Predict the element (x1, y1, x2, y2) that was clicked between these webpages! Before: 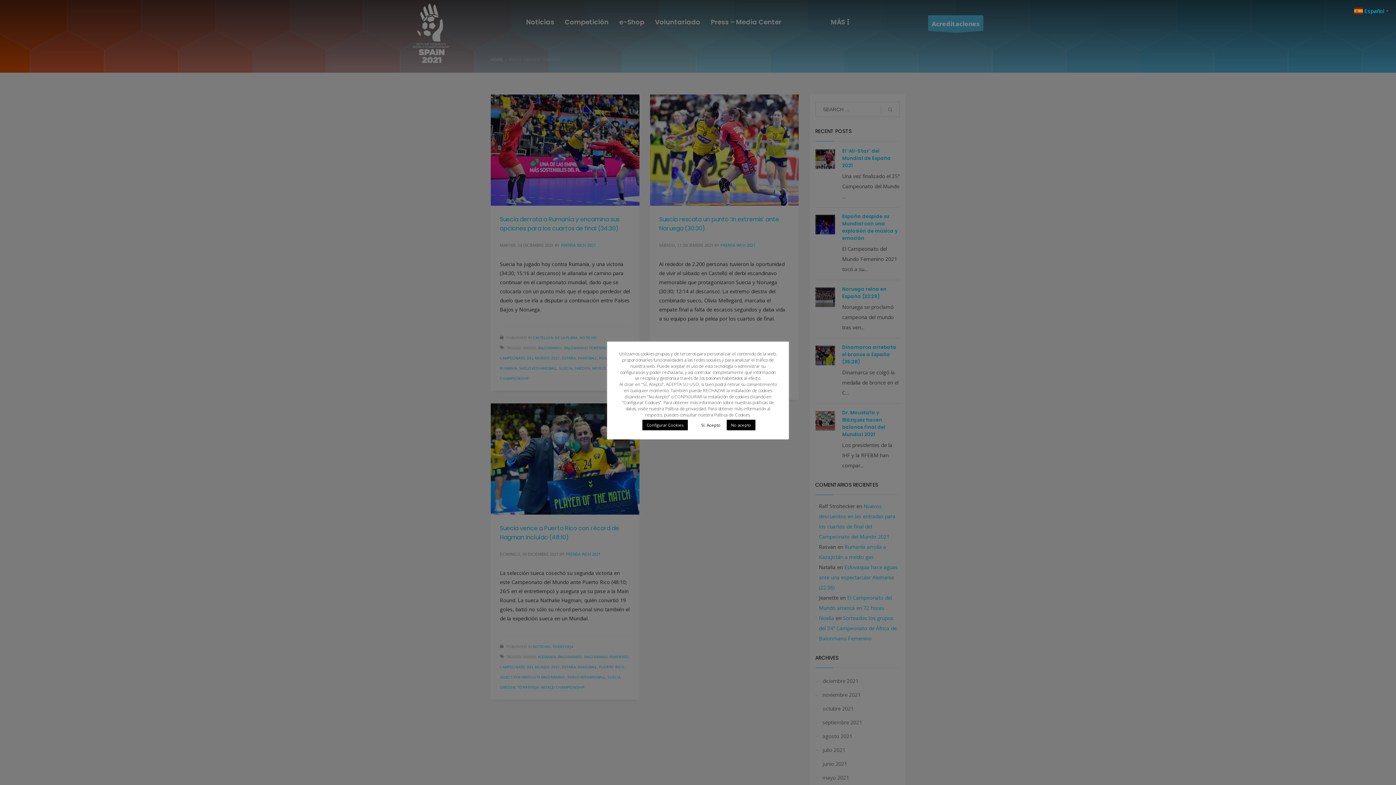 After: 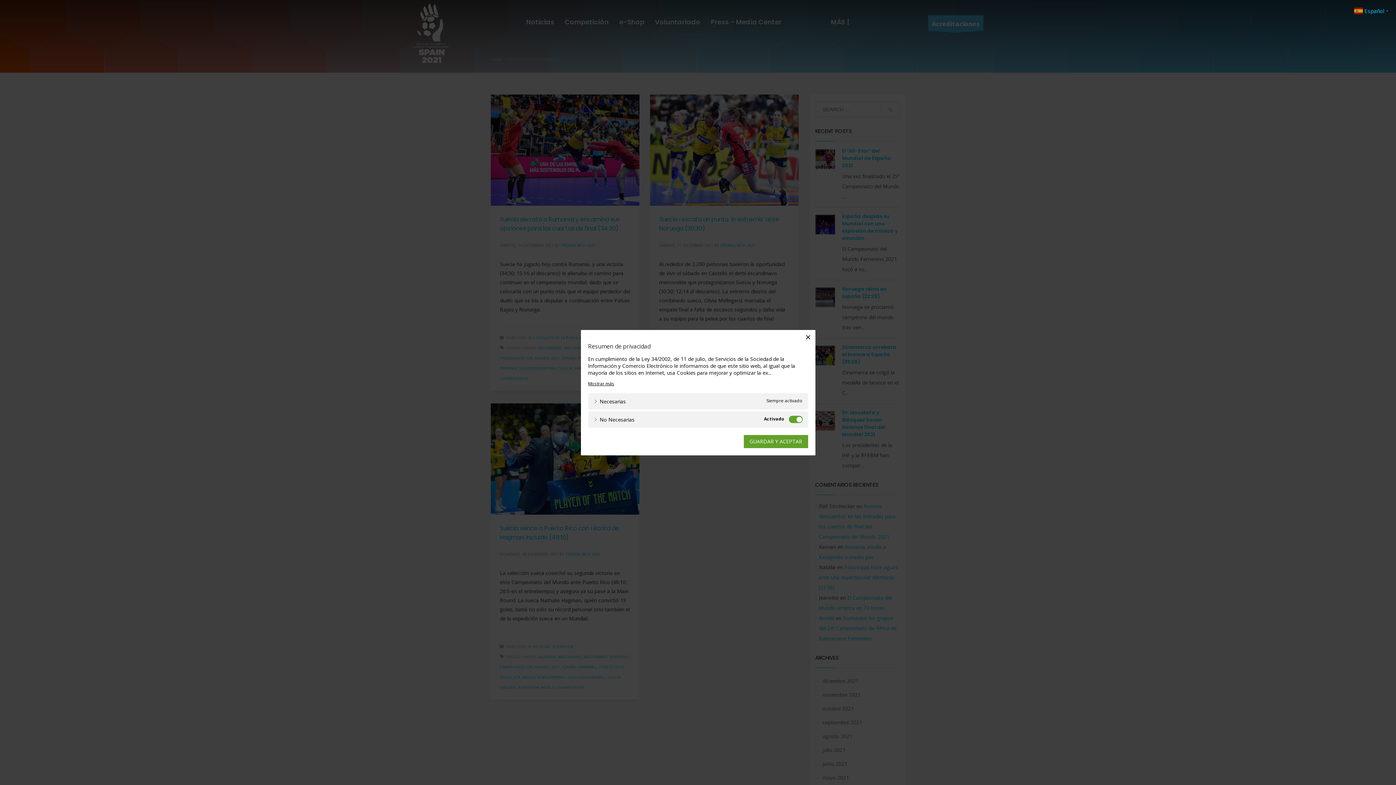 Action: bbox: (642, 420, 688, 430) label: Configurar Cookies